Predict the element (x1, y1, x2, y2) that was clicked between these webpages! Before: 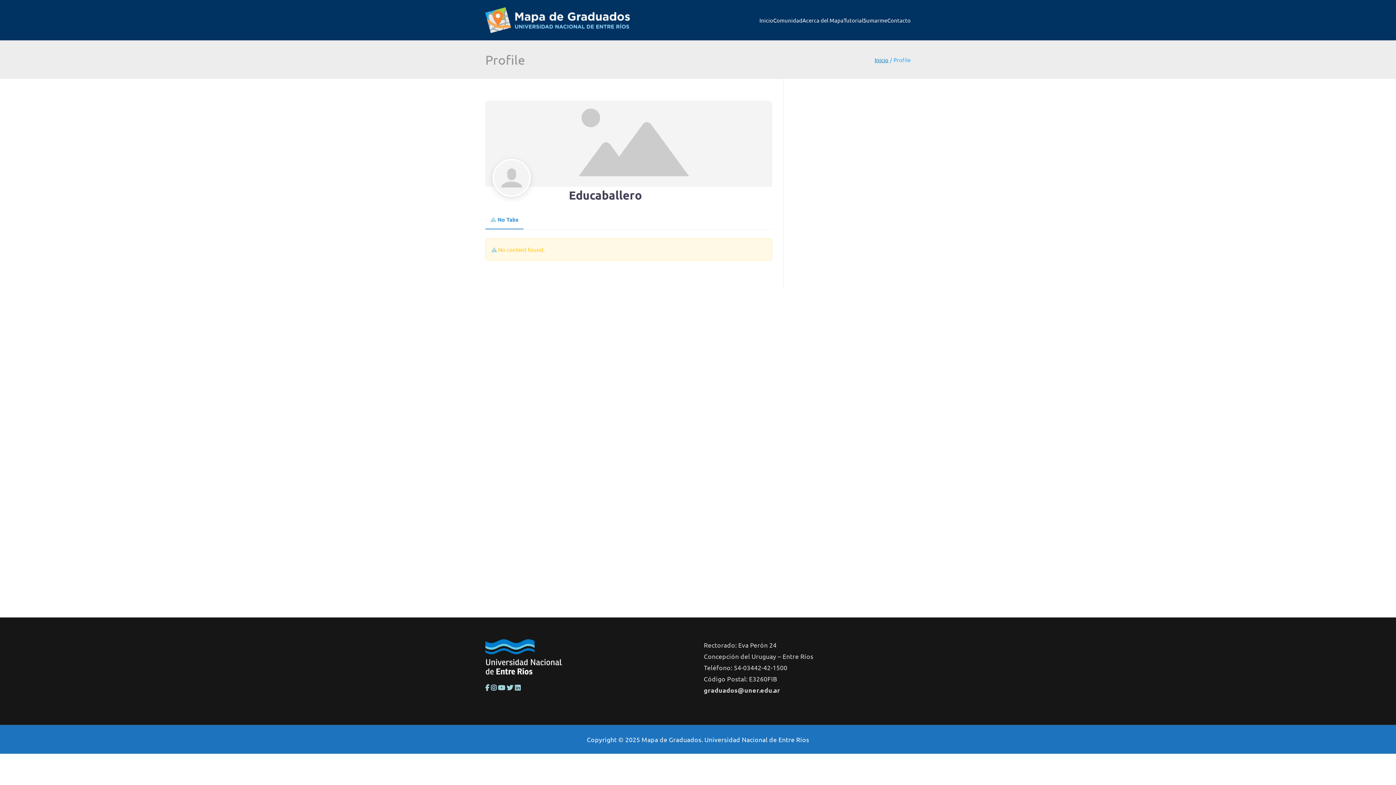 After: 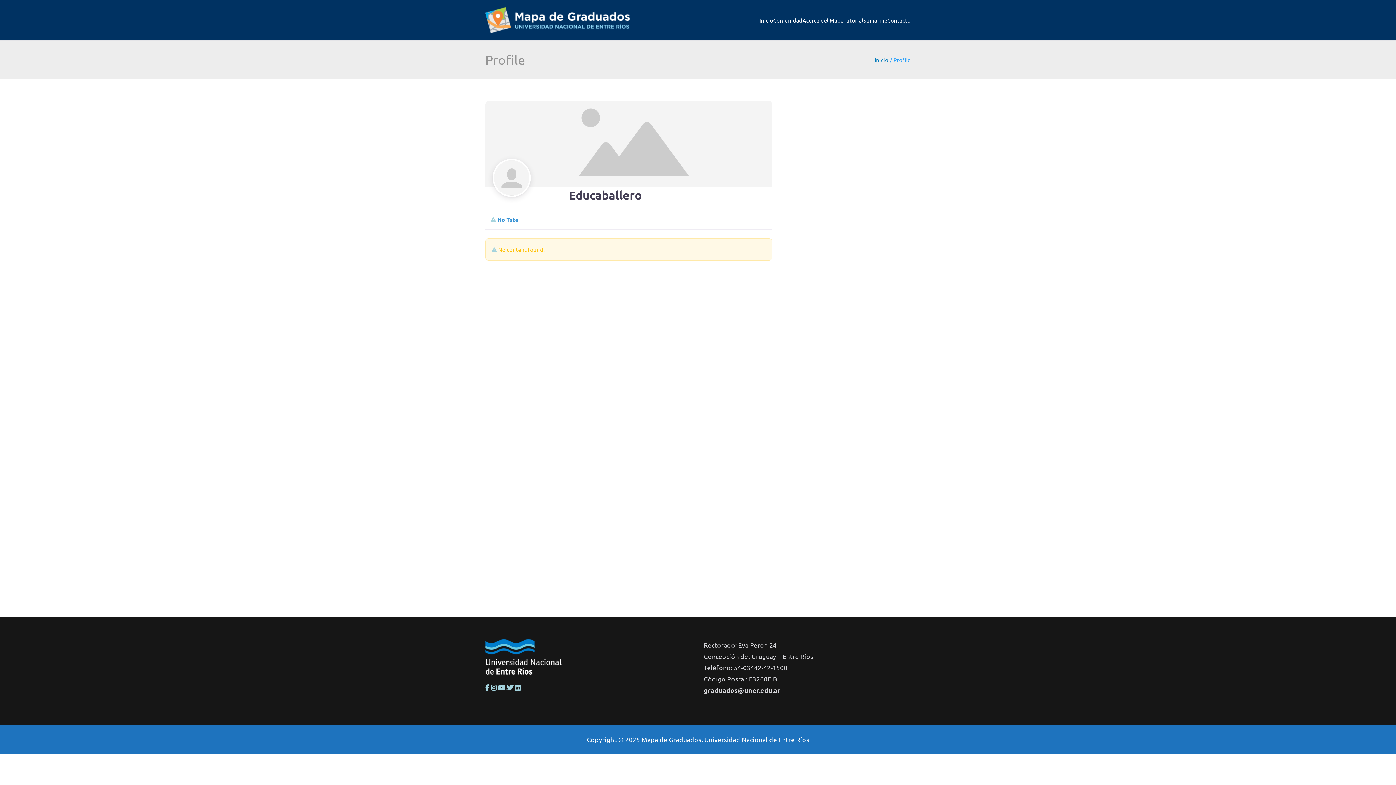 Action: bbox: (491, 683, 496, 691)